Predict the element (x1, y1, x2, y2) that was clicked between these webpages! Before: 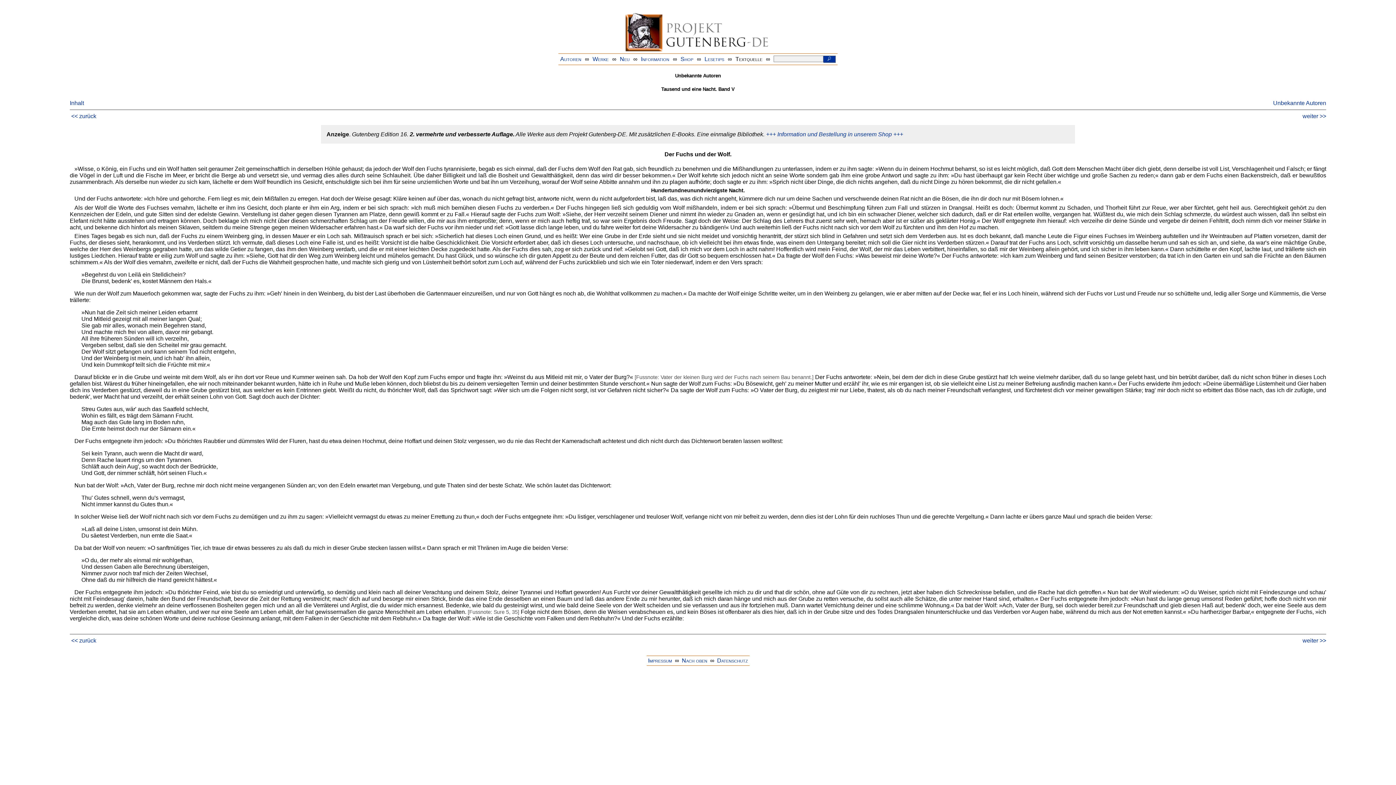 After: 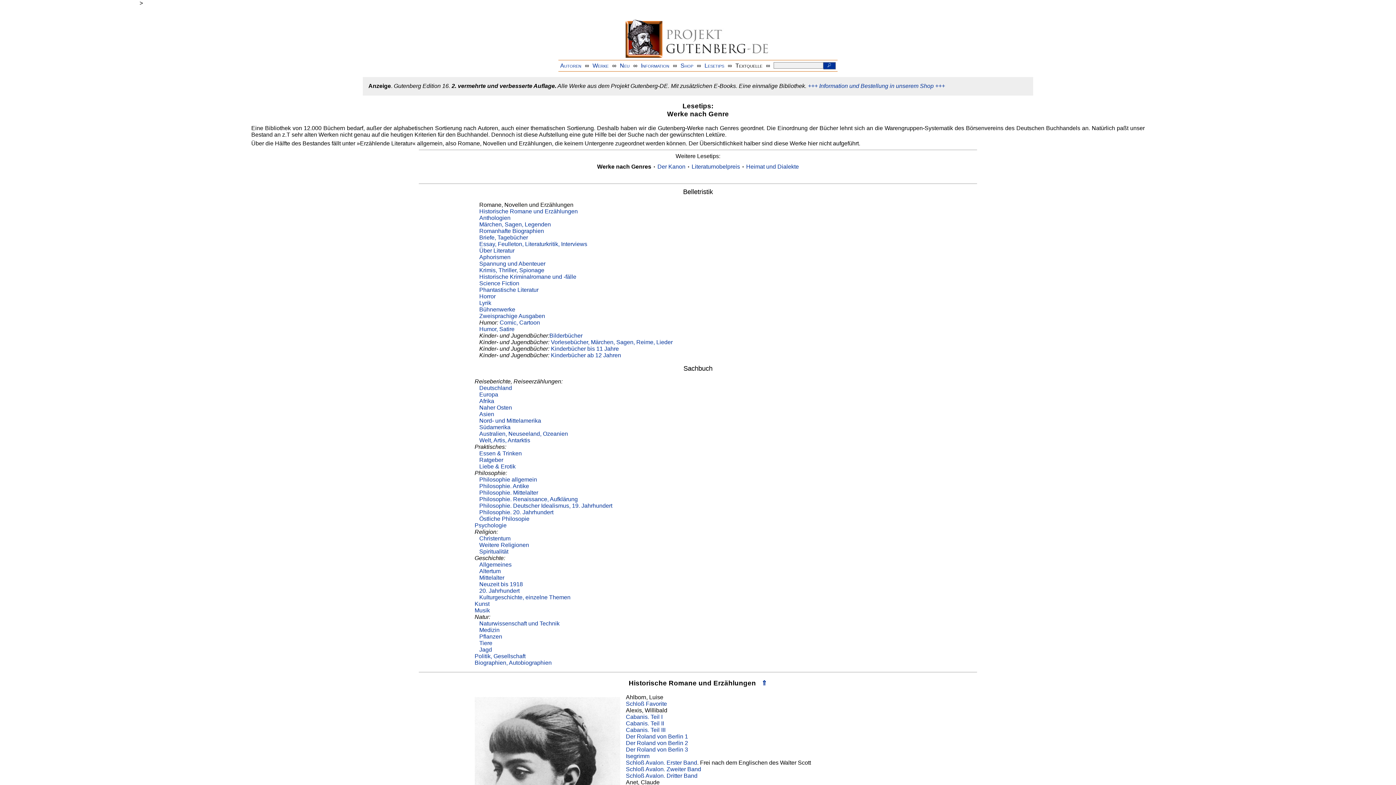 Action: bbox: (704, 55, 724, 62) label: Lesetips